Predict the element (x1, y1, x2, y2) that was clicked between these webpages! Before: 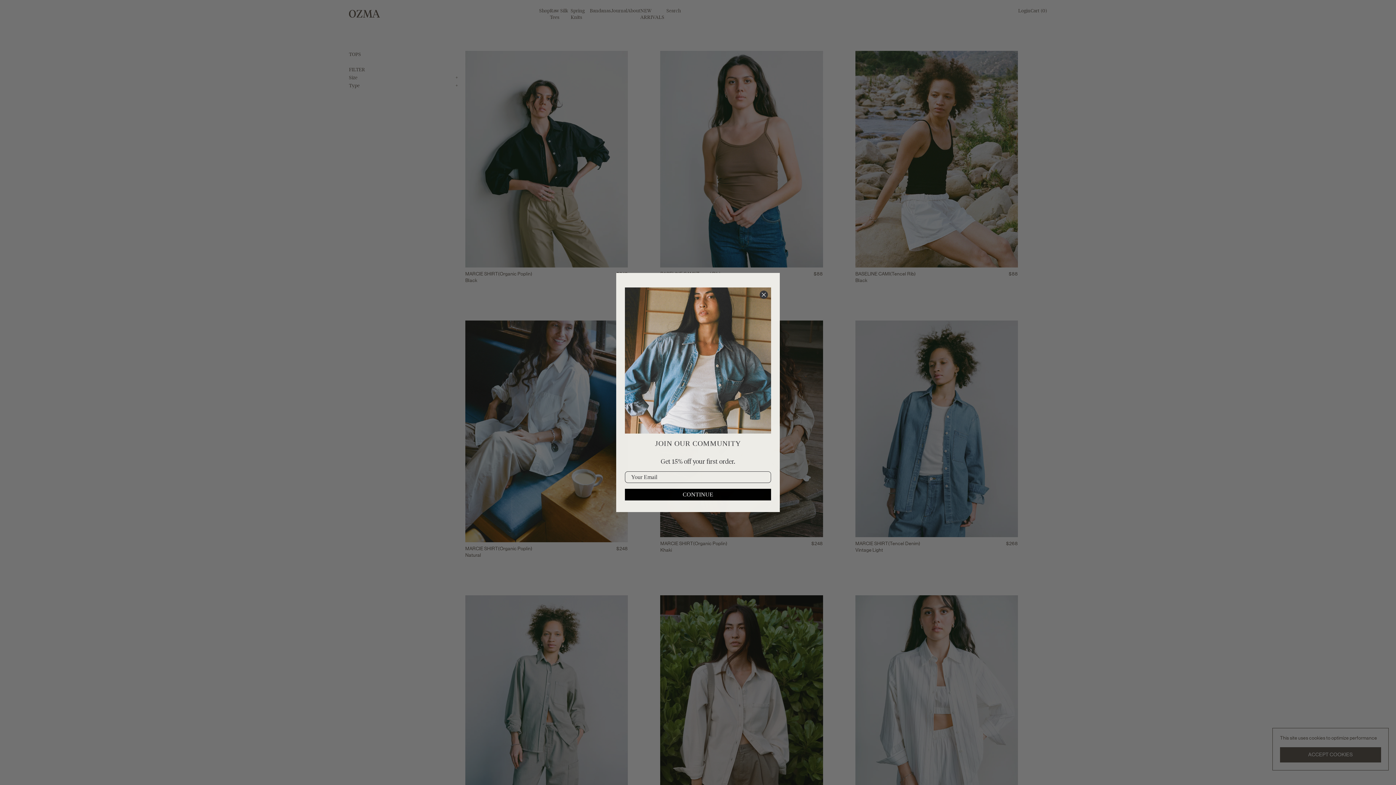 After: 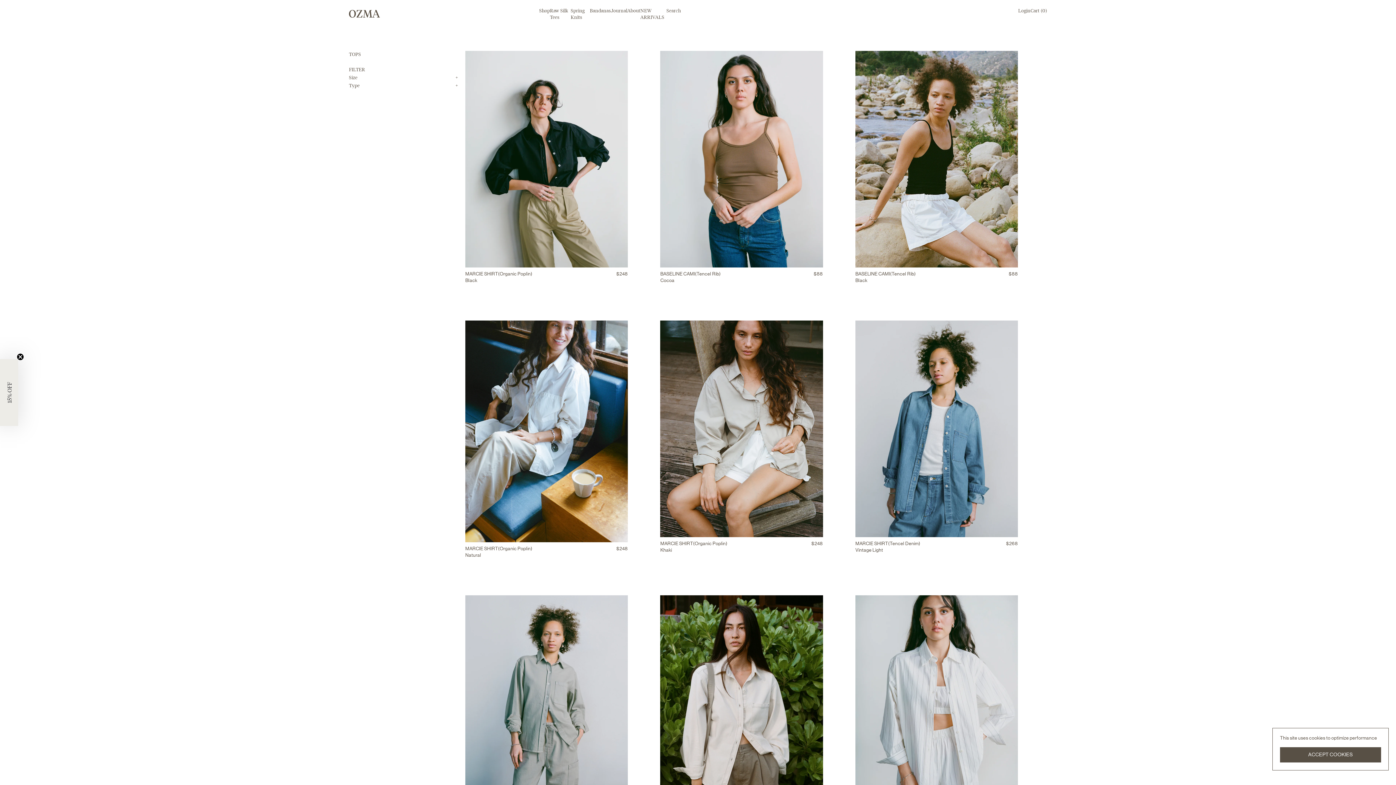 Action: label: Close dialog bbox: (759, 290, 768, 299)